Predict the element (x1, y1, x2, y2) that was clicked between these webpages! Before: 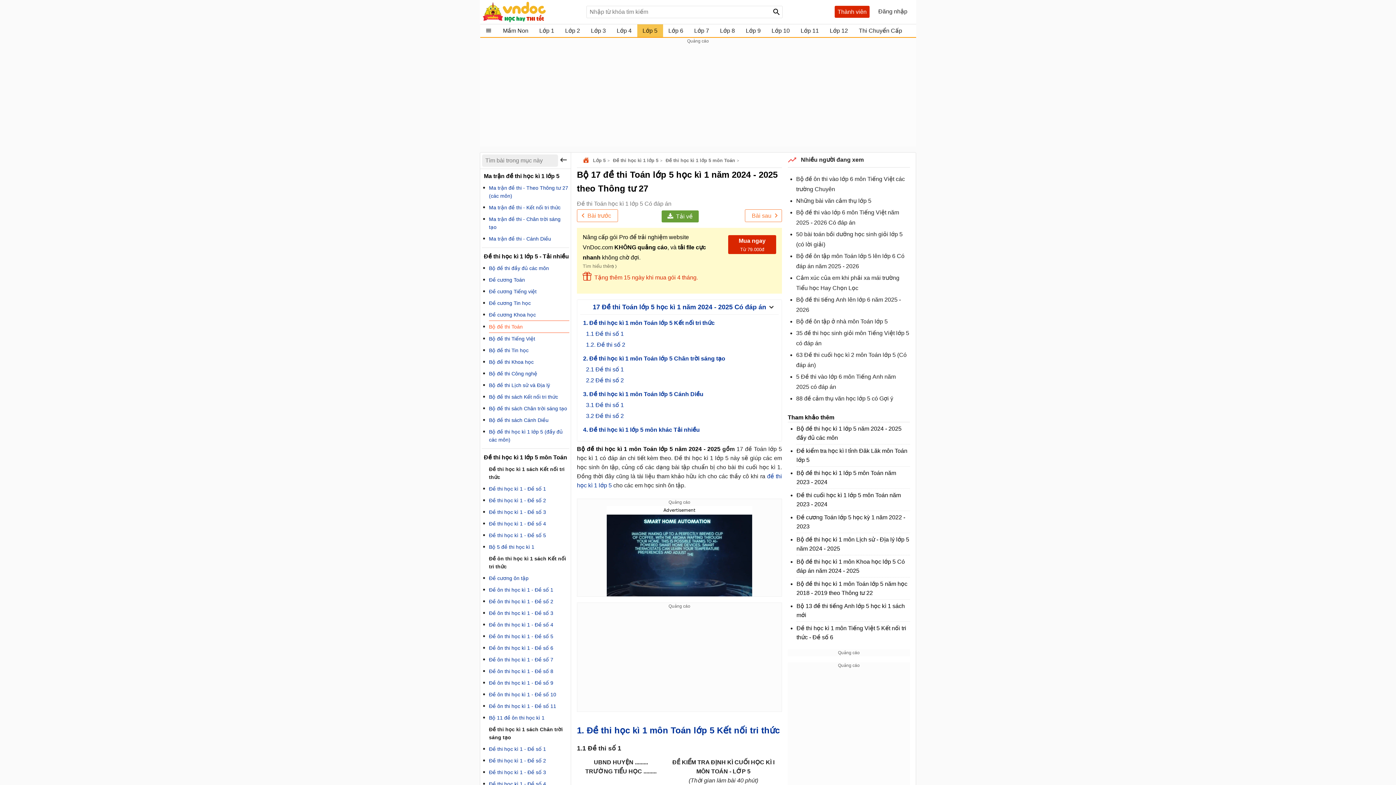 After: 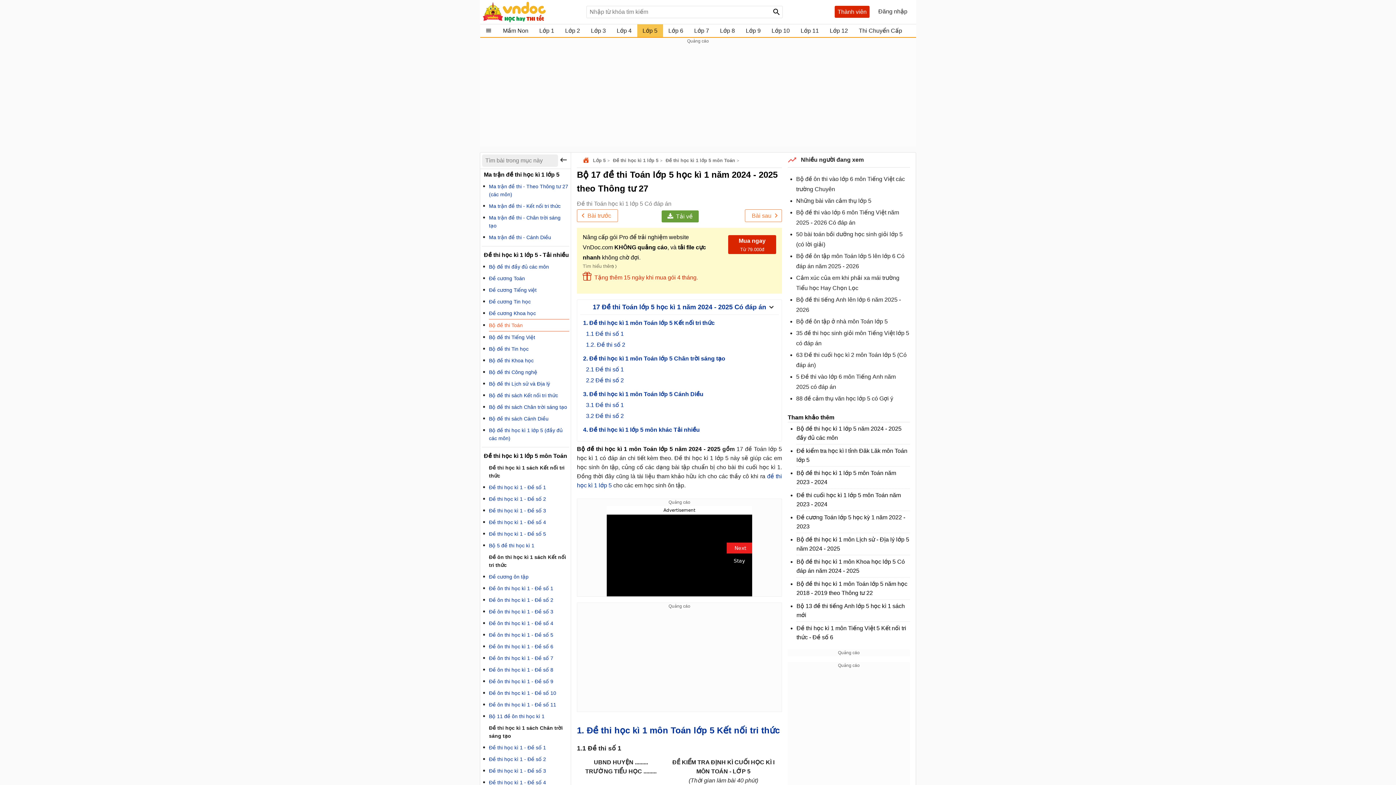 Action: label: Ma trận đề thi học kì 1 lớp 5 bbox: (481, 170, 569, 182)